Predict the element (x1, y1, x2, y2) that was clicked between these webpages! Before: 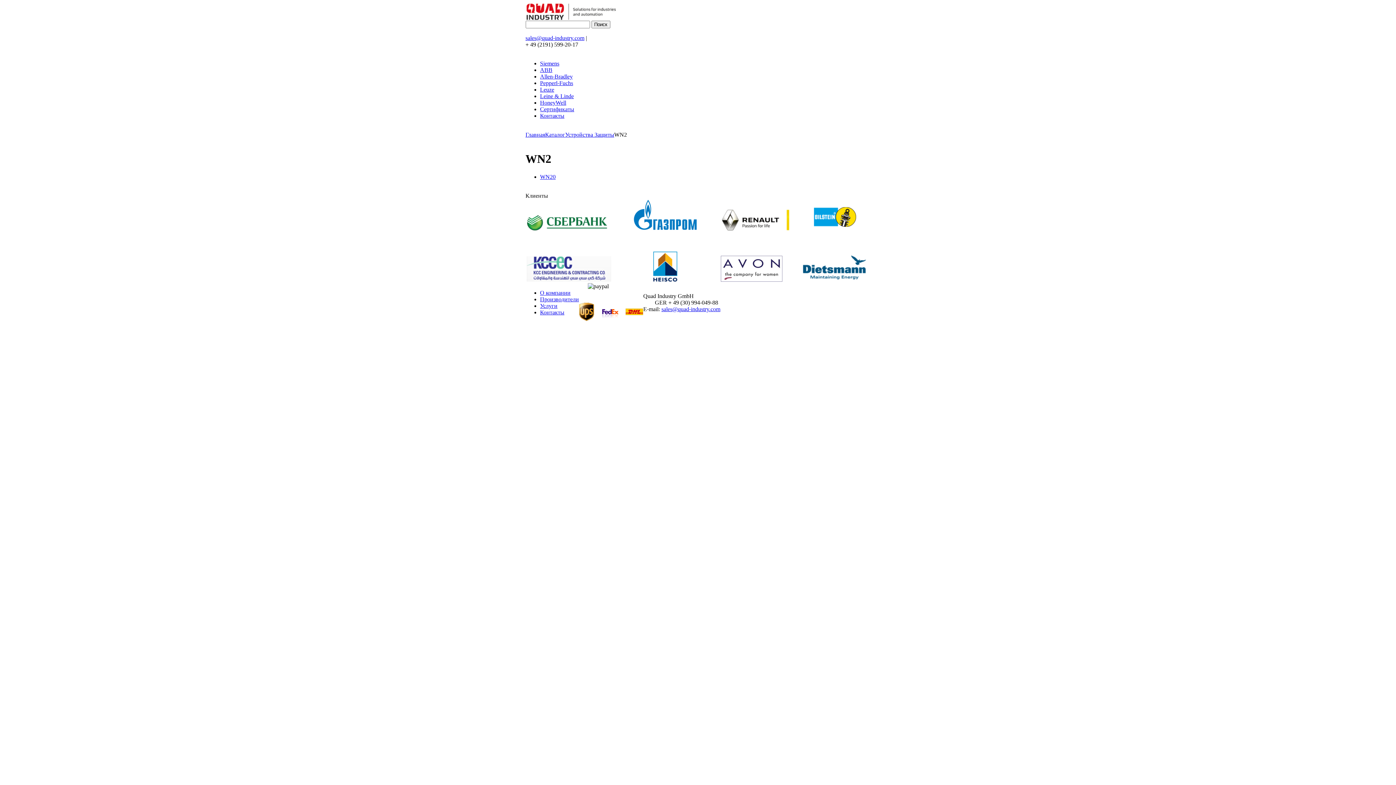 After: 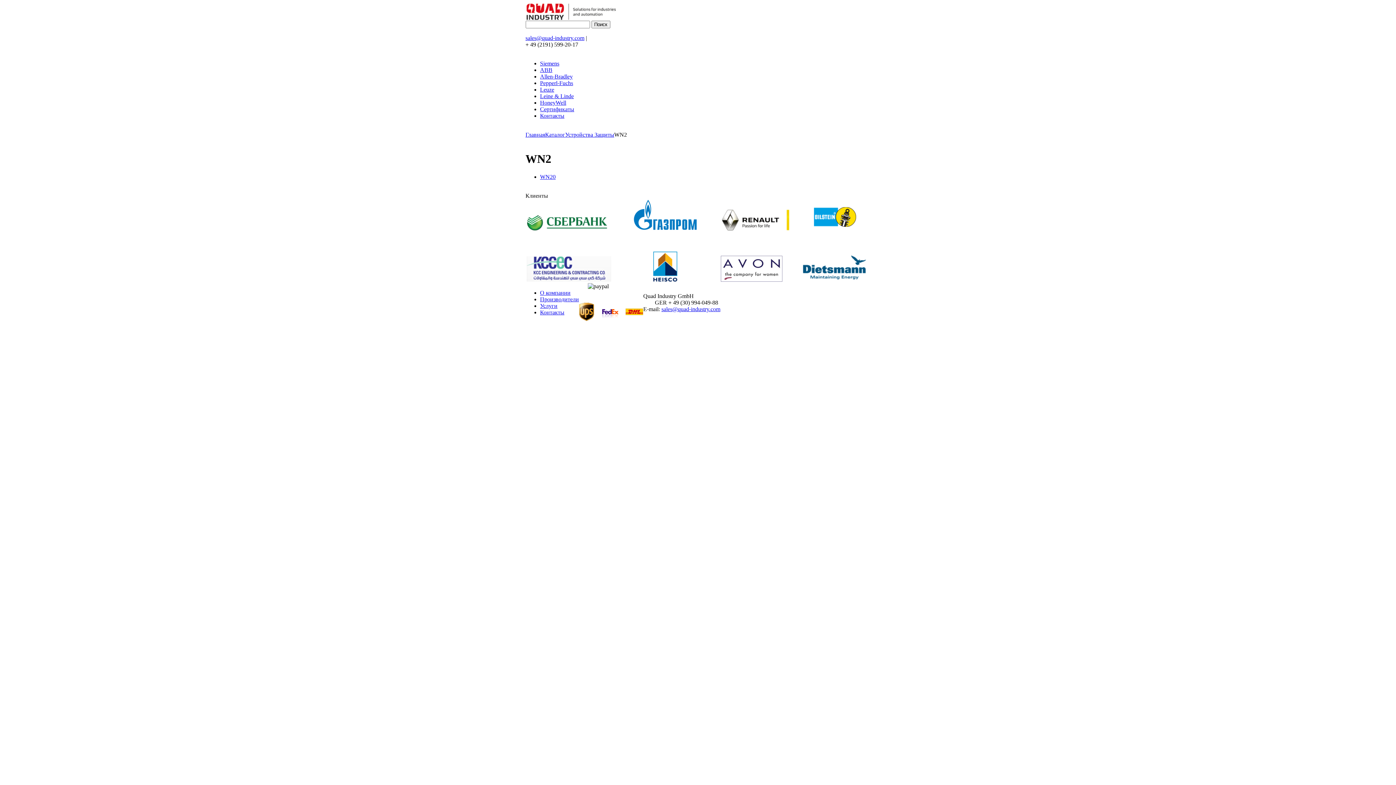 Action: label: sales@quad-industry.com bbox: (661, 306, 720, 312)